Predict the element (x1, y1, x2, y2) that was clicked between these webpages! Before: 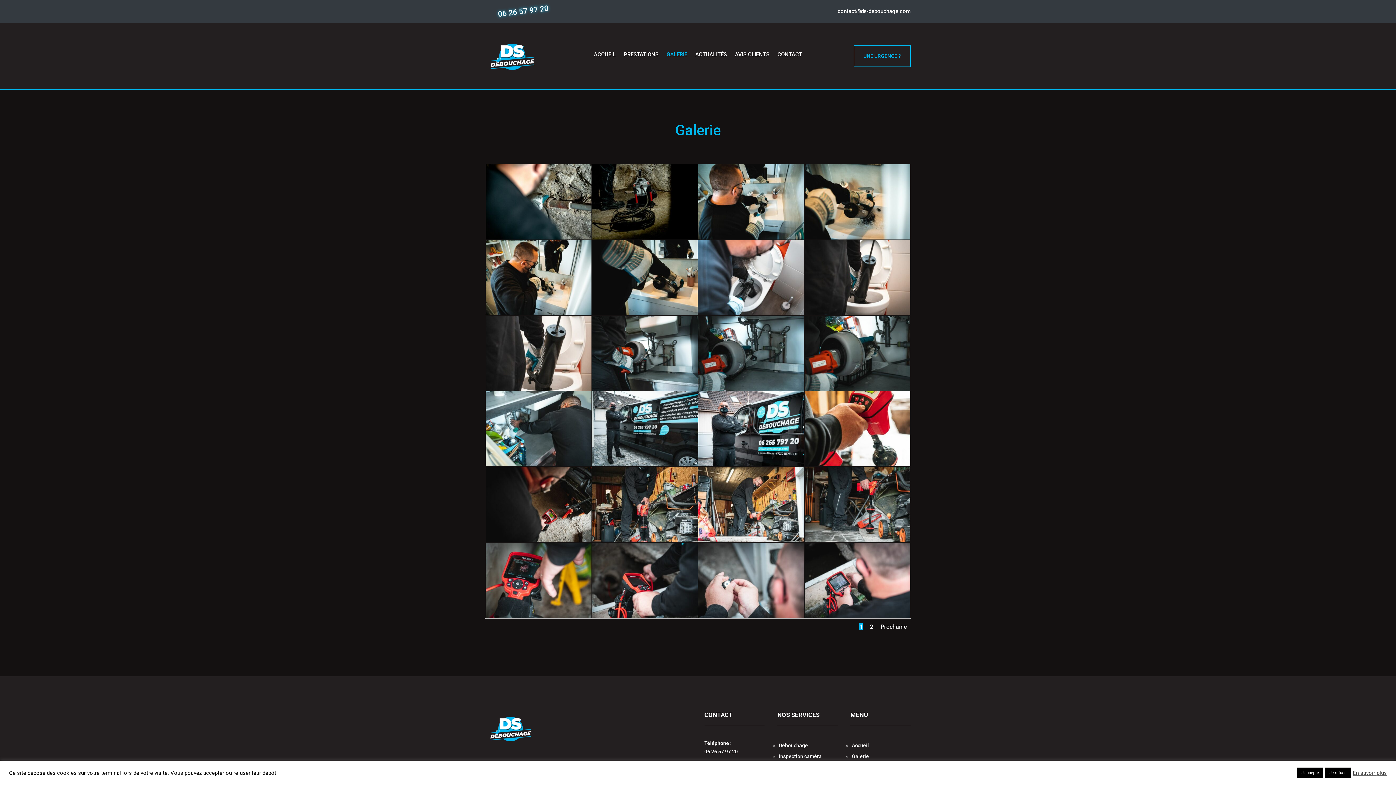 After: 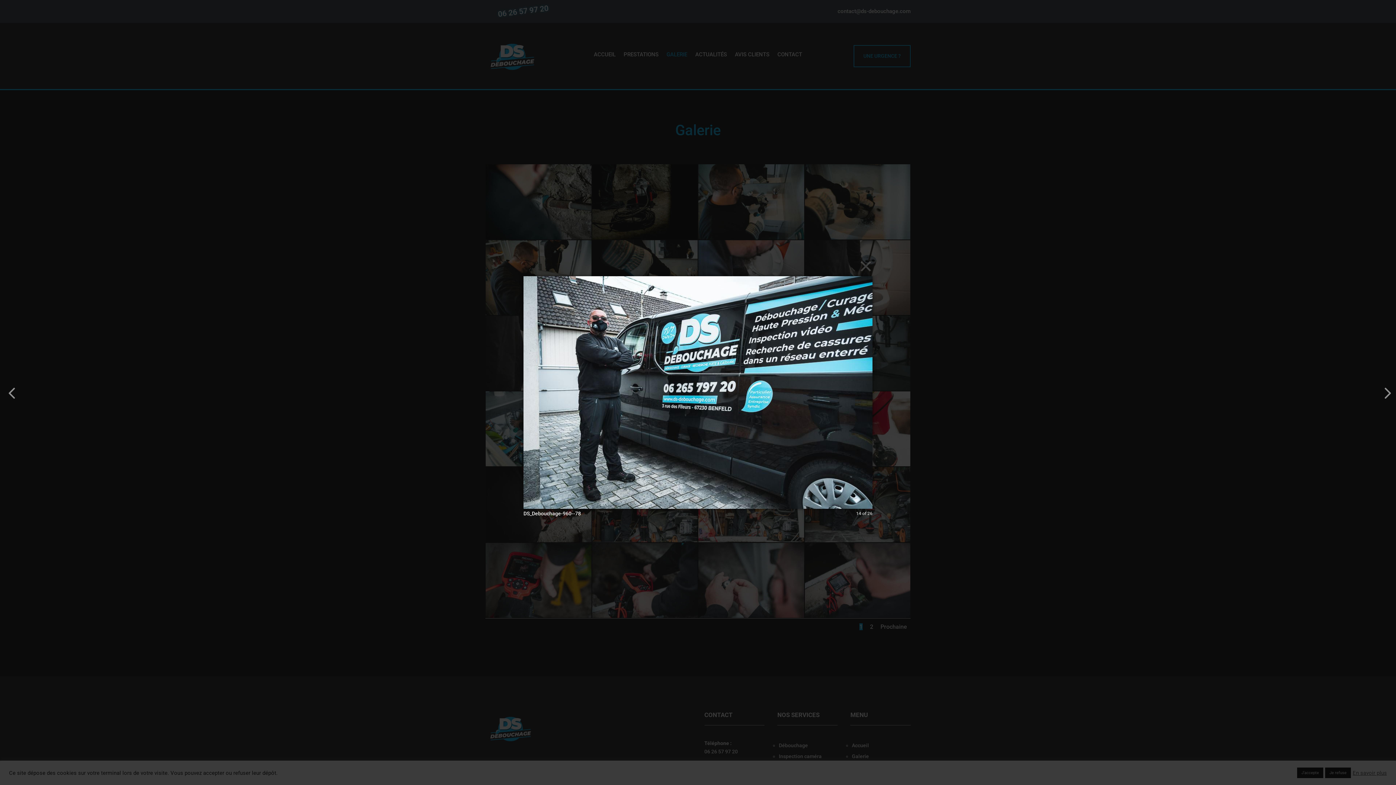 Action: bbox: (592, 461, 697, 467)